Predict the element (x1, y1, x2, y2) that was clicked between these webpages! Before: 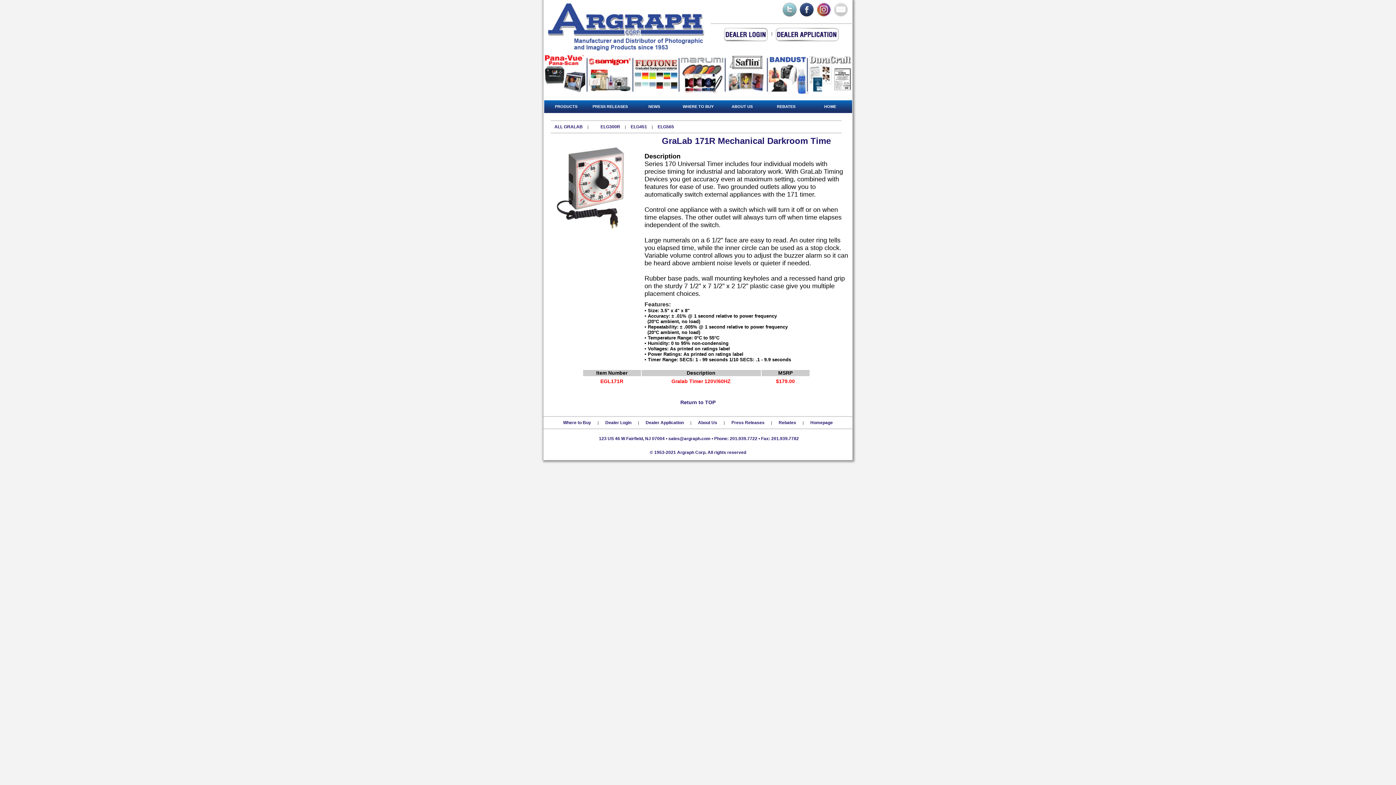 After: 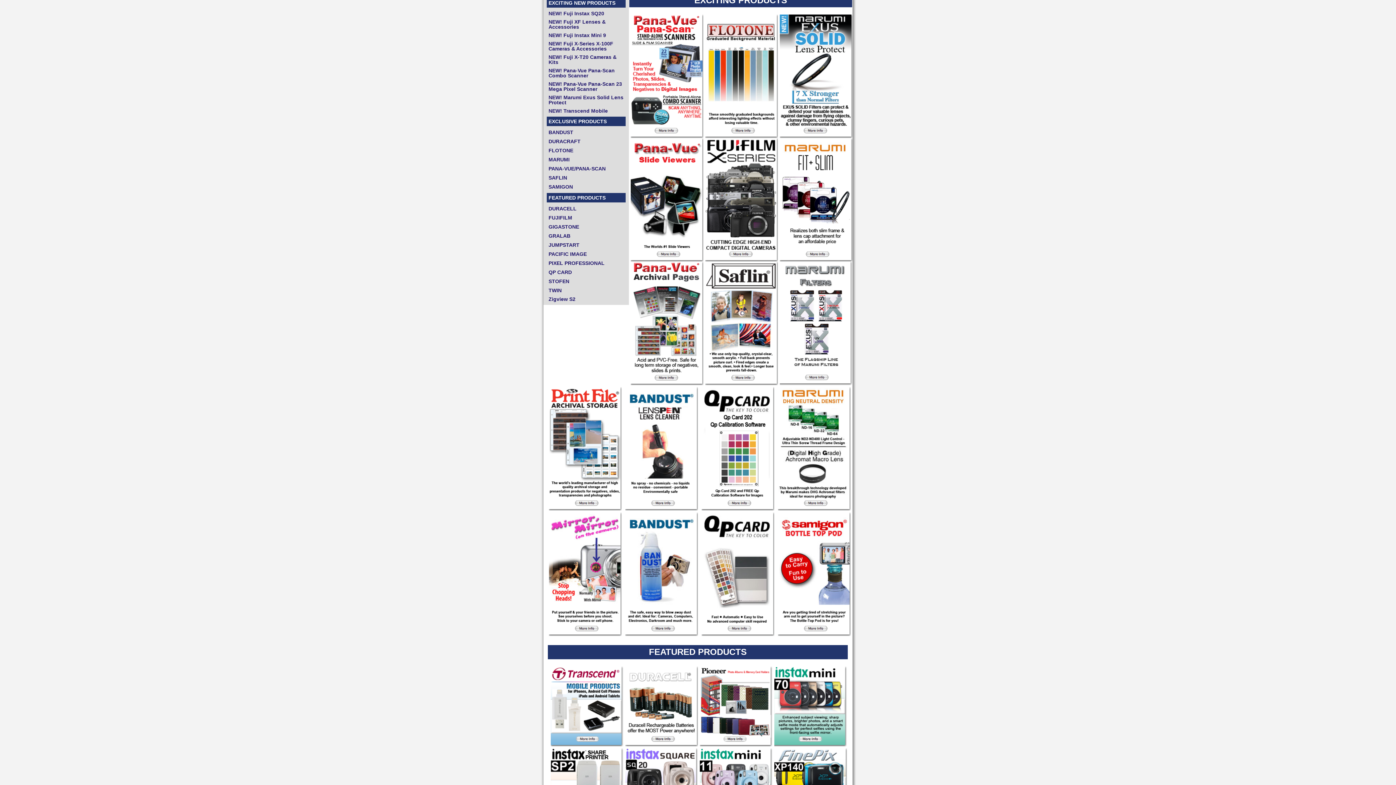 Action: bbox: (544, 100, 588, 113) label: PRODUCTS